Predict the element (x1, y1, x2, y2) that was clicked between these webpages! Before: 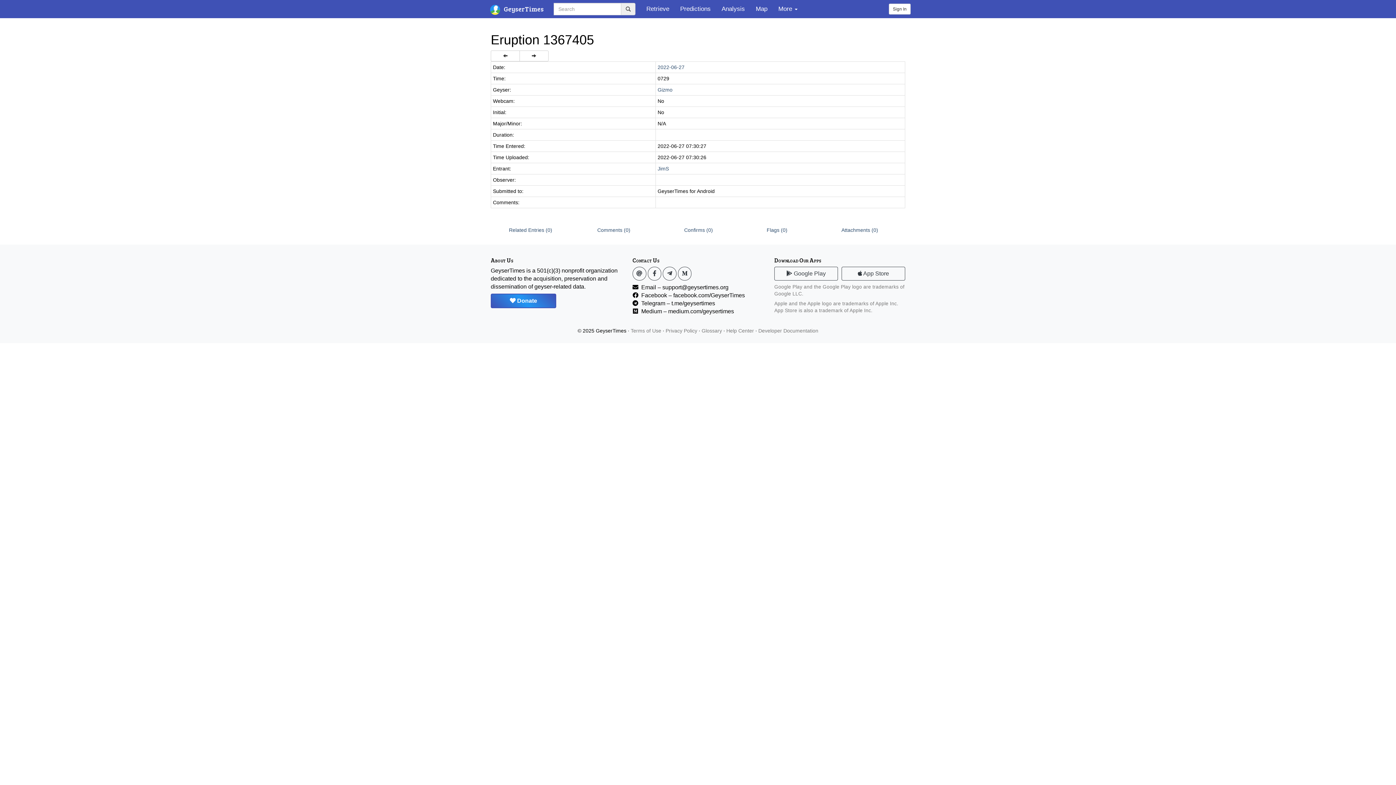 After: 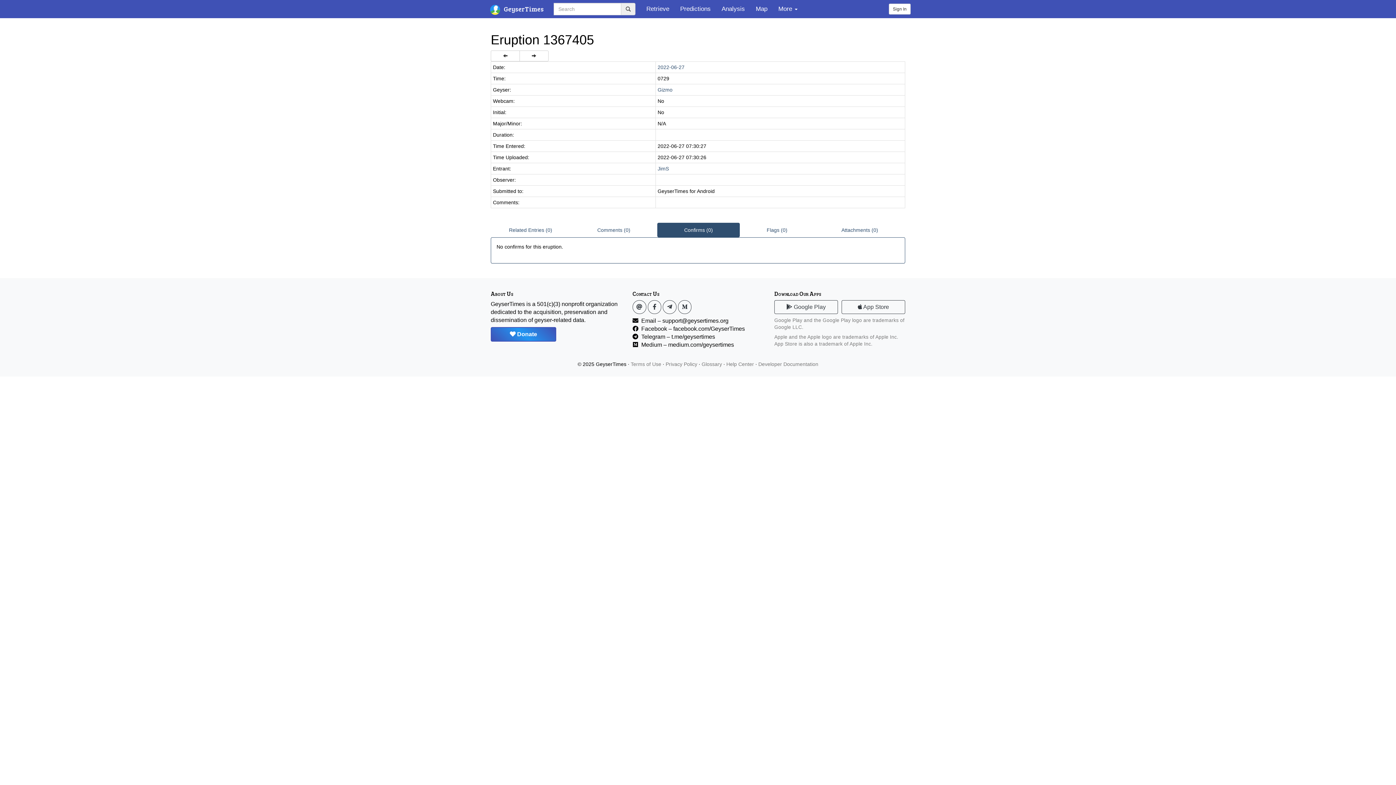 Action: label: Confirms (0) bbox: (657, 222, 740, 237)